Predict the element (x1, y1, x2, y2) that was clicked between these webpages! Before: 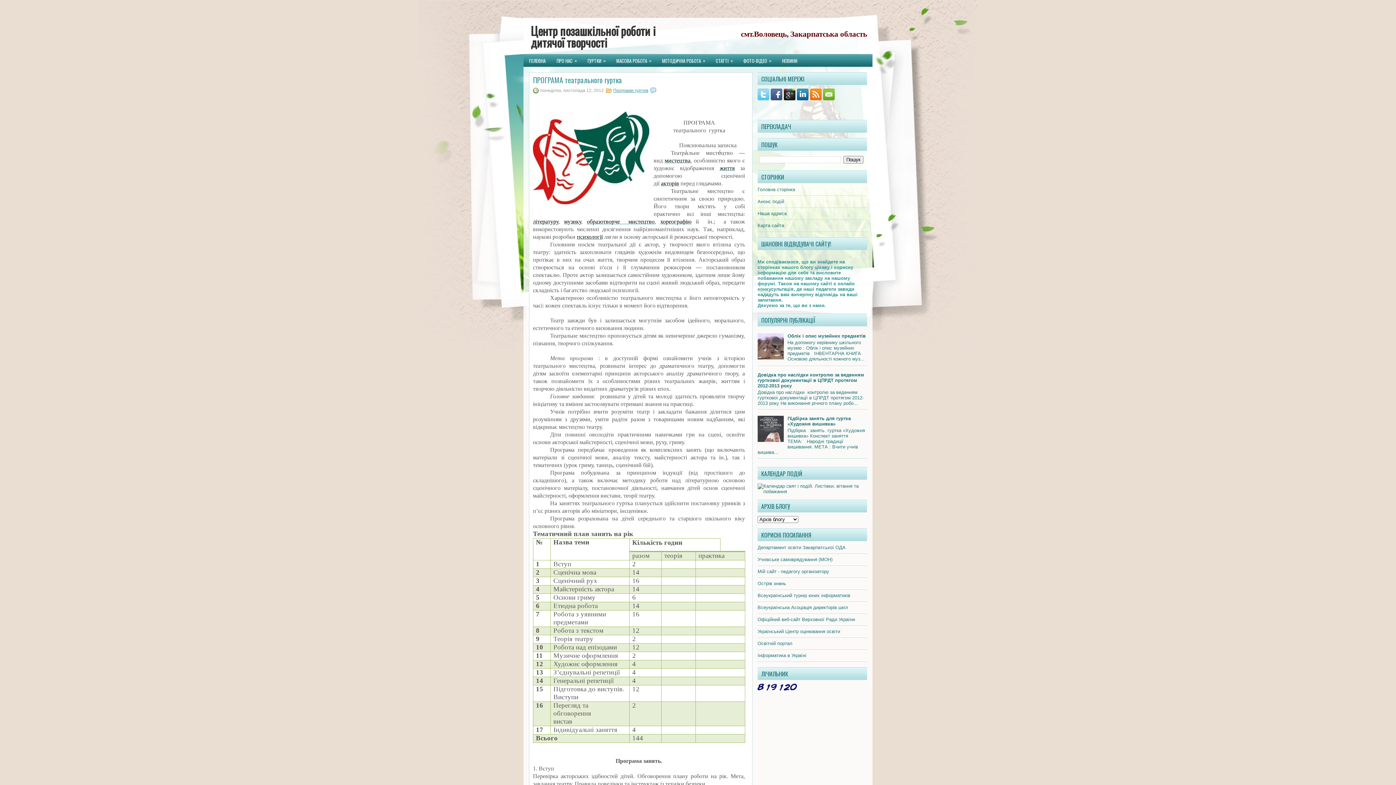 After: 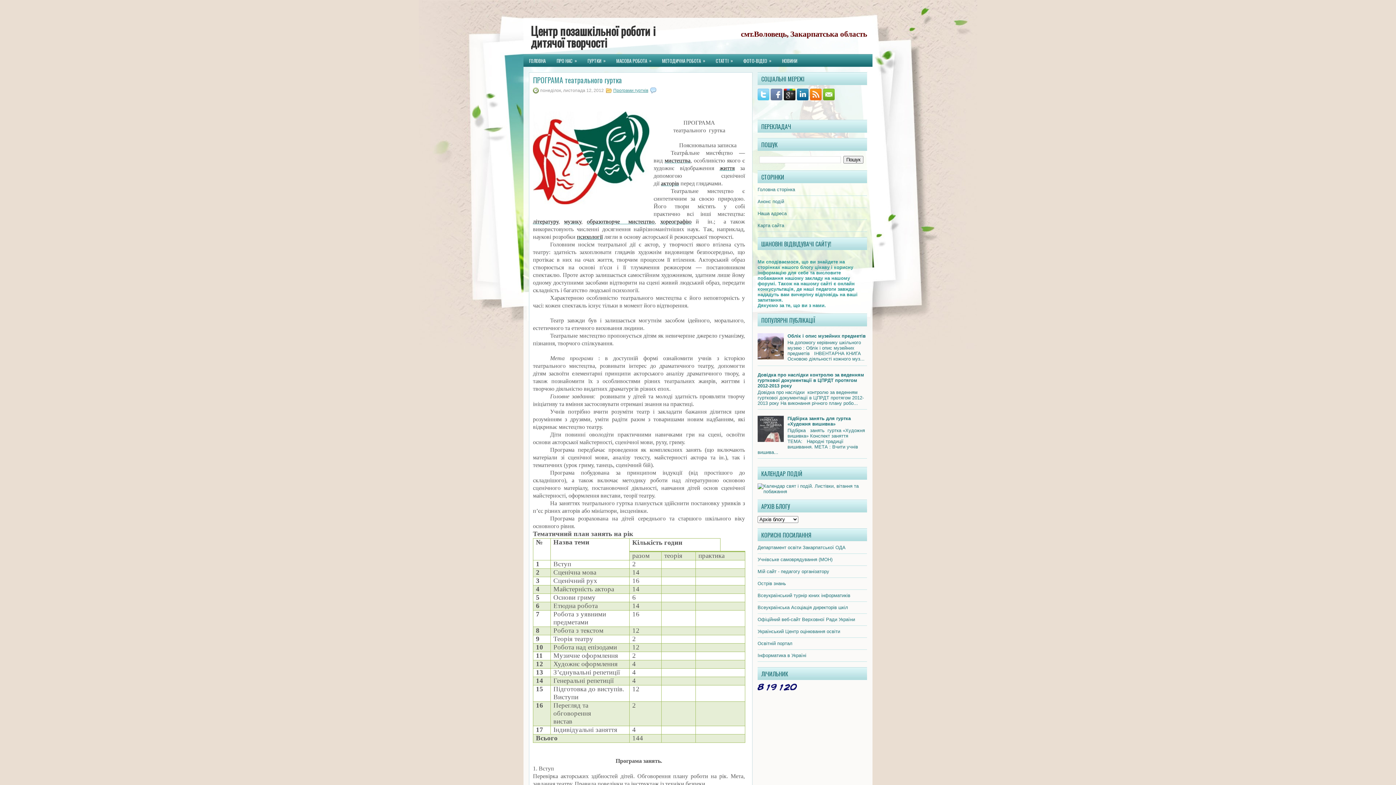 Action: bbox: (770, 96, 784, 101)